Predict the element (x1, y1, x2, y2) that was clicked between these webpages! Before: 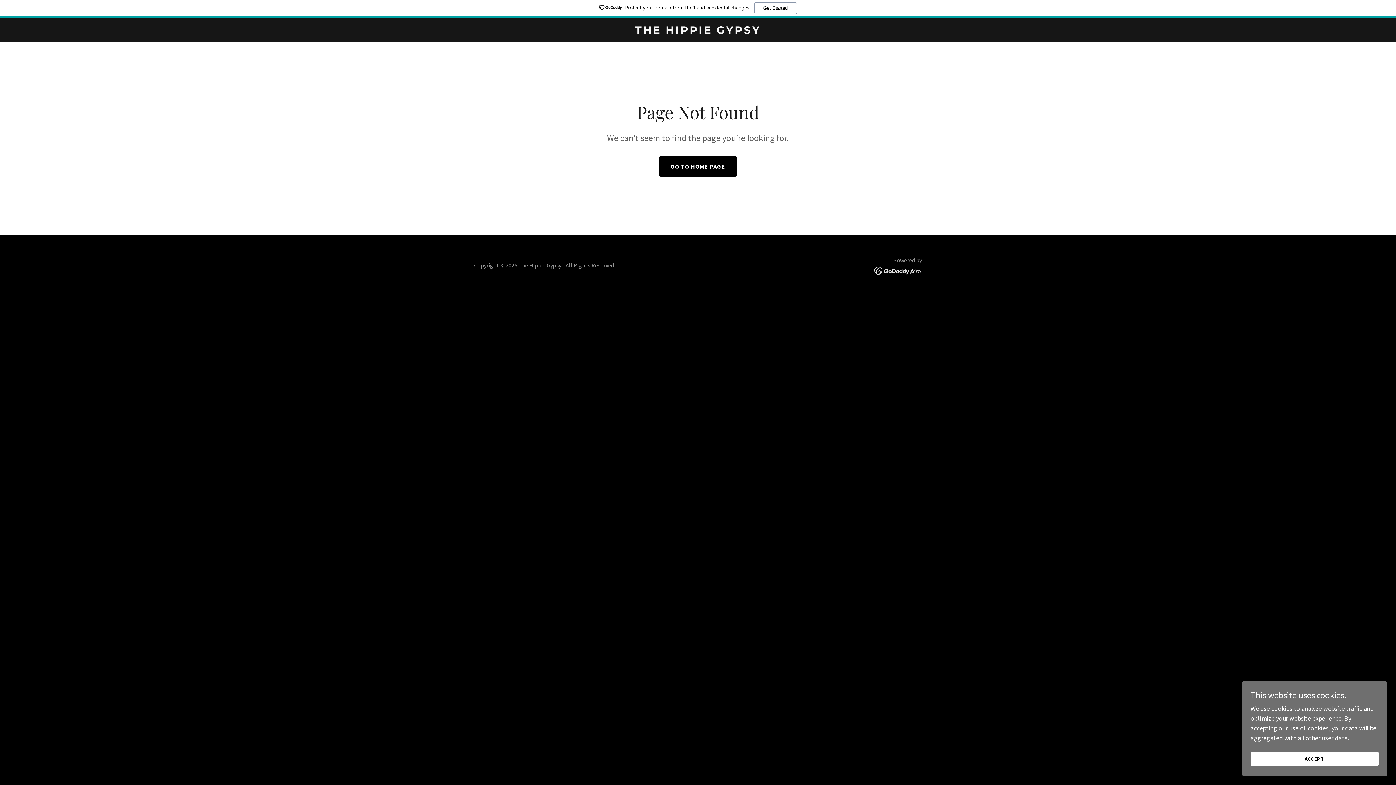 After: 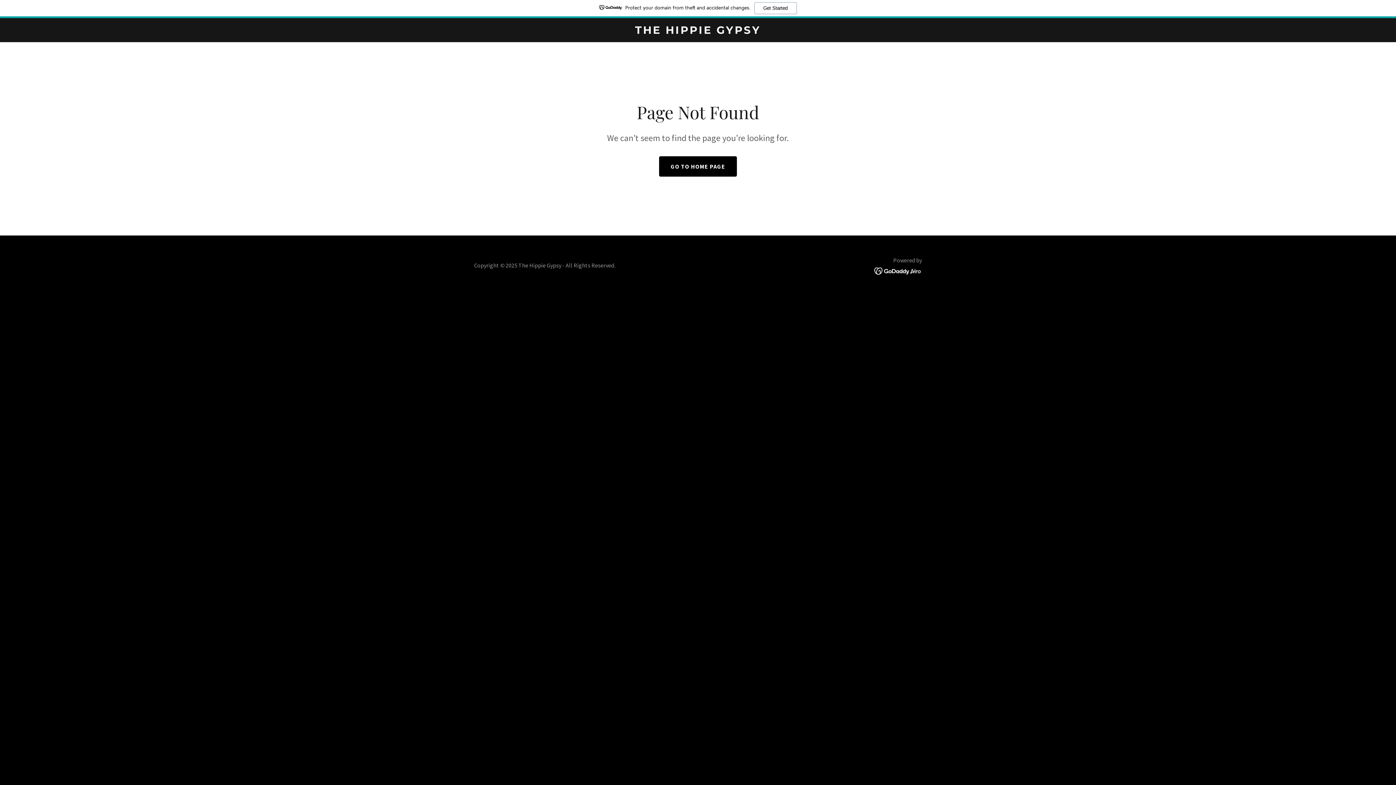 Action: bbox: (1250, 752, 1378, 766) label: ACCEPT